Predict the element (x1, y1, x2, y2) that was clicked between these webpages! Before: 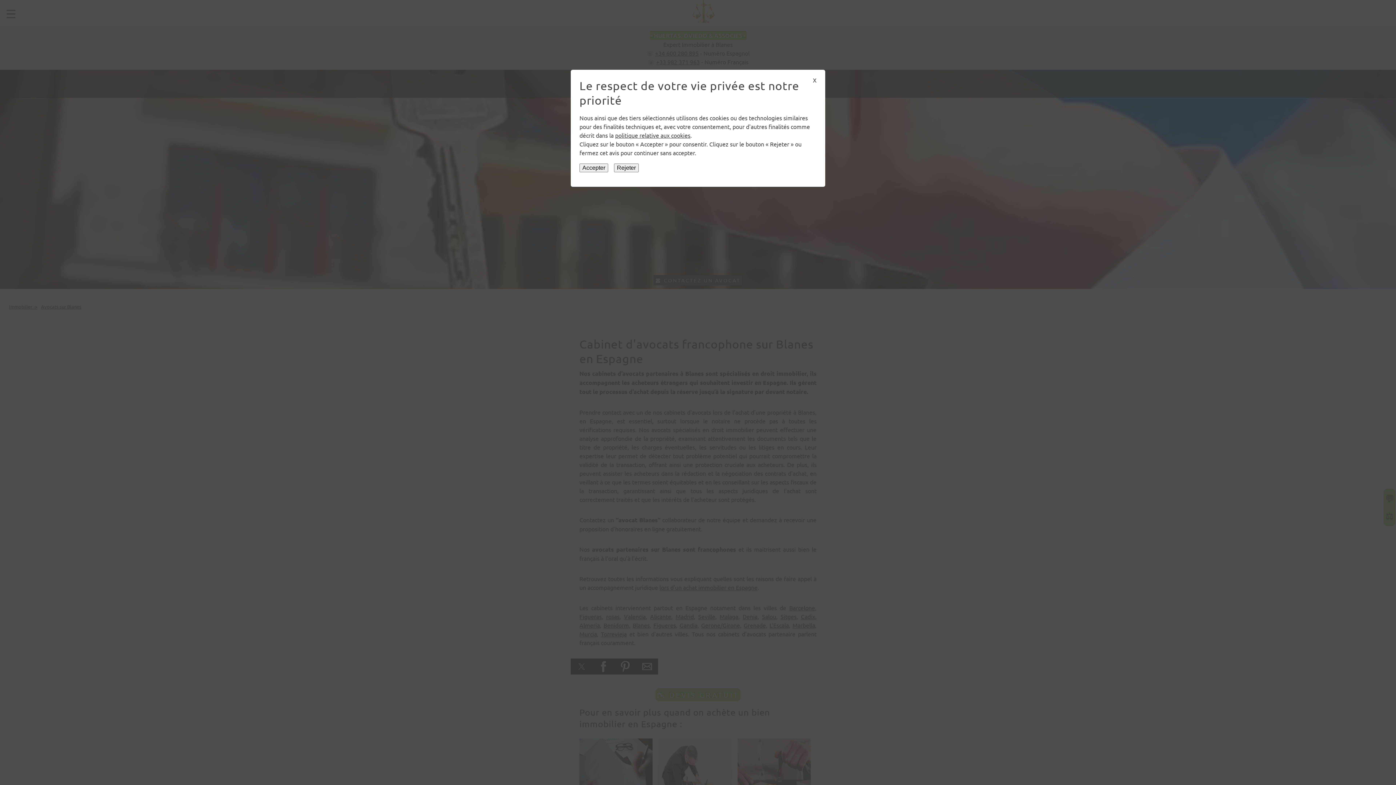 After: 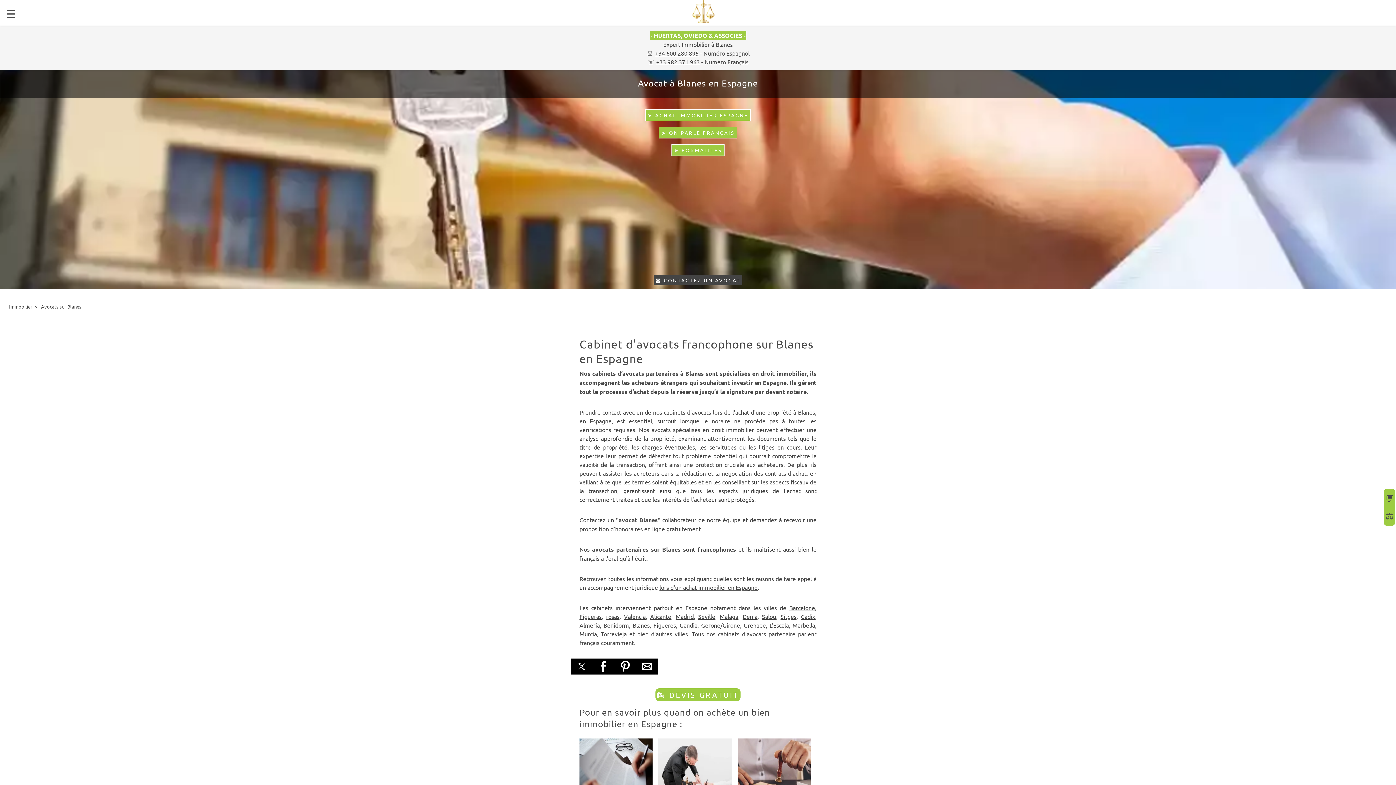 Action: label: Accepter bbox: (579, 163, 608, 172)